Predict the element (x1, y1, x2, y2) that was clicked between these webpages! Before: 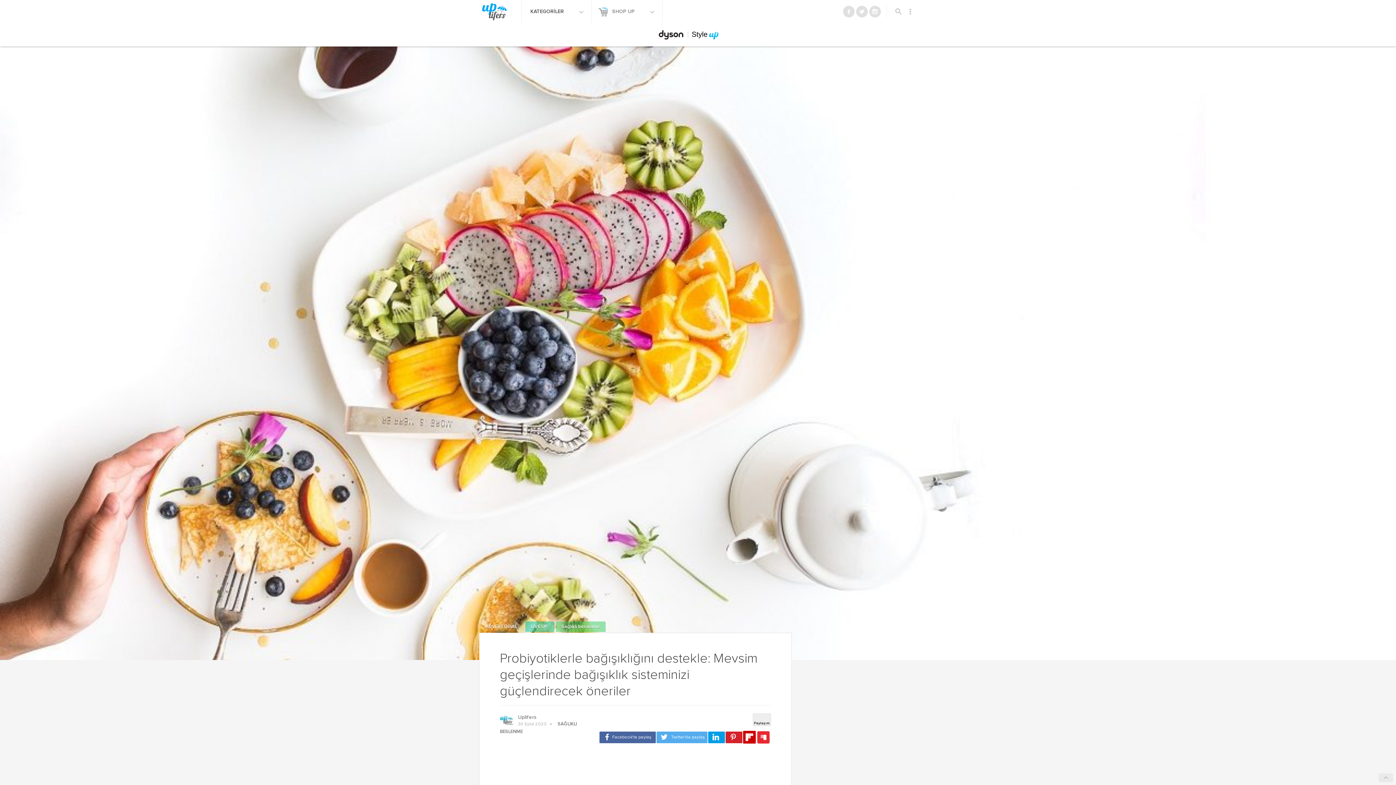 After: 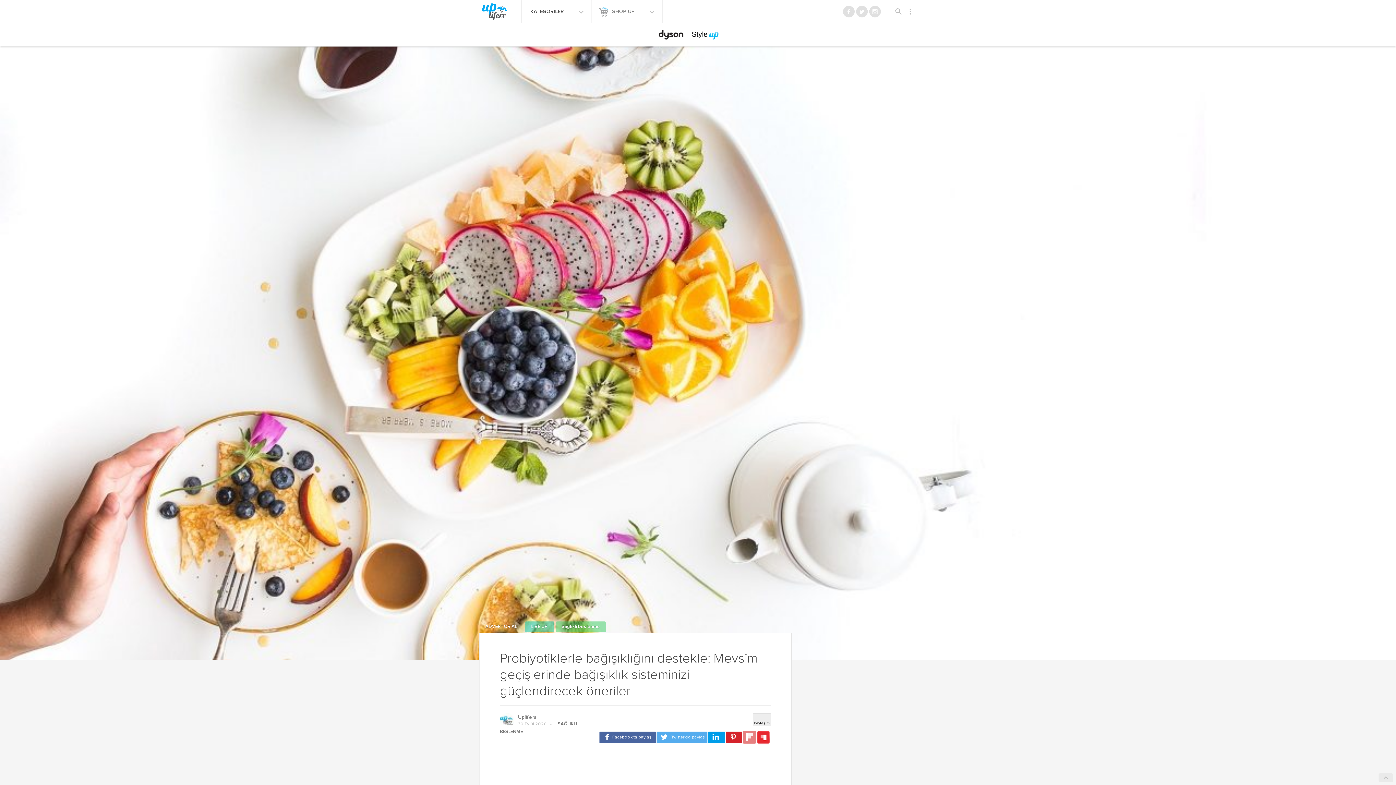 Action: bbox: (743, 731, 755, 743)